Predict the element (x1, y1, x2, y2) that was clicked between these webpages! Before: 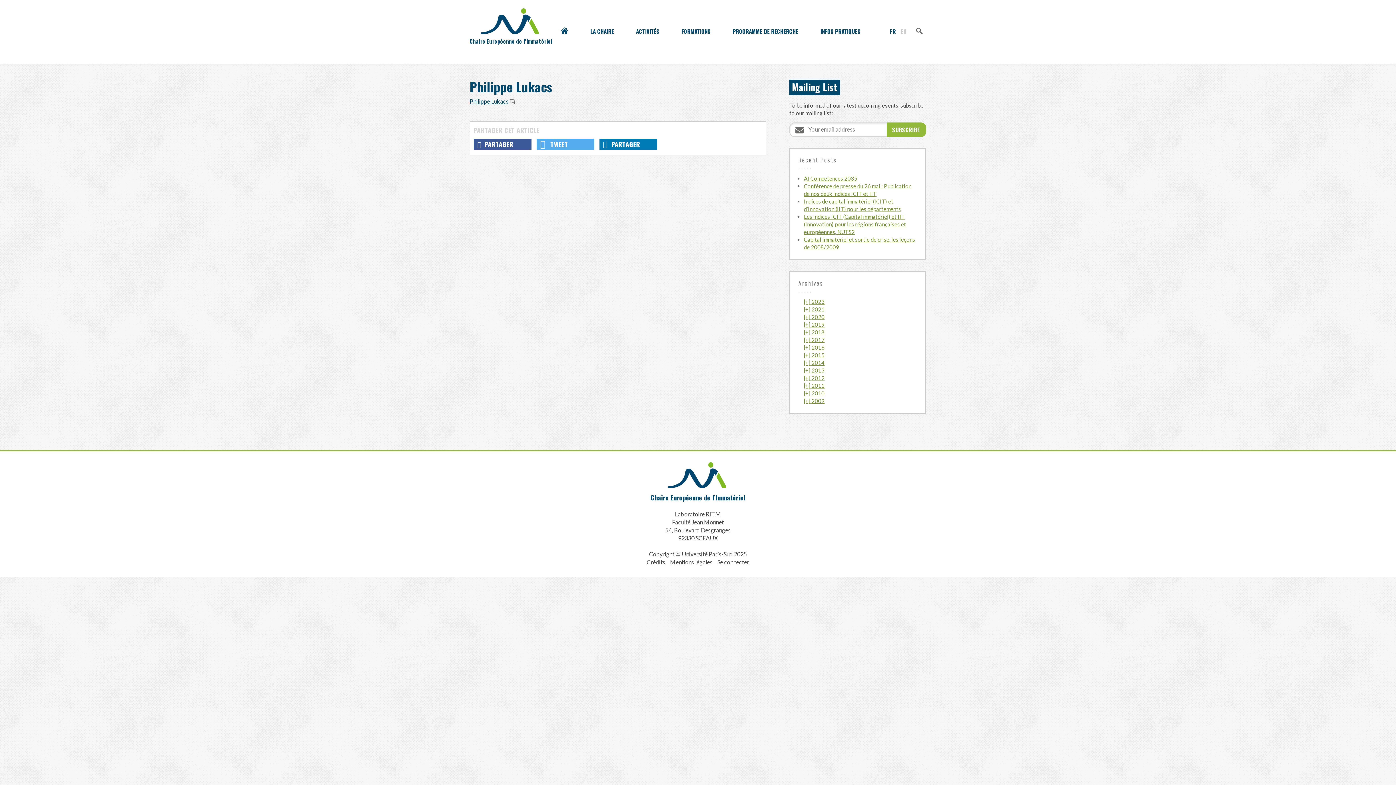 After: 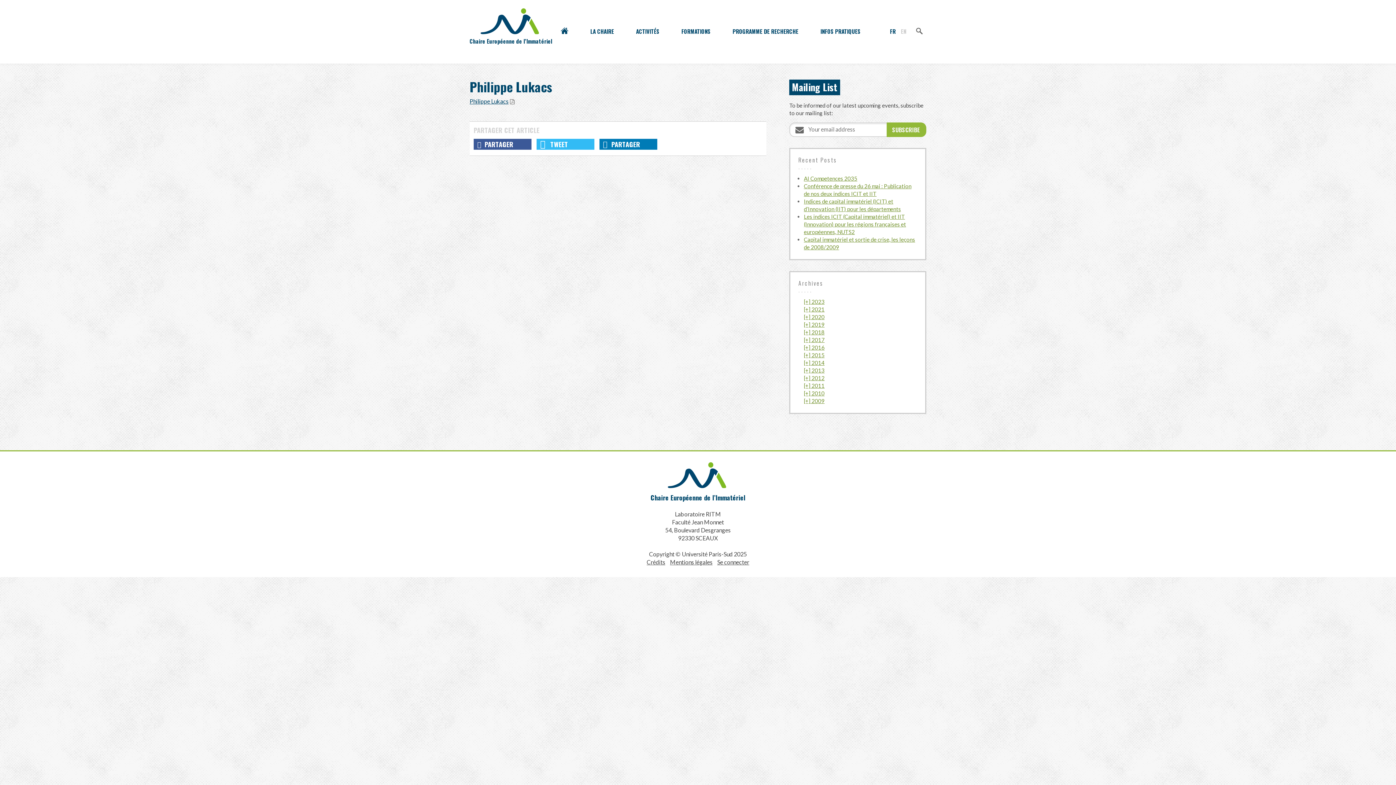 Action: label: TWEET bbox: (536, 138, 594, 149)